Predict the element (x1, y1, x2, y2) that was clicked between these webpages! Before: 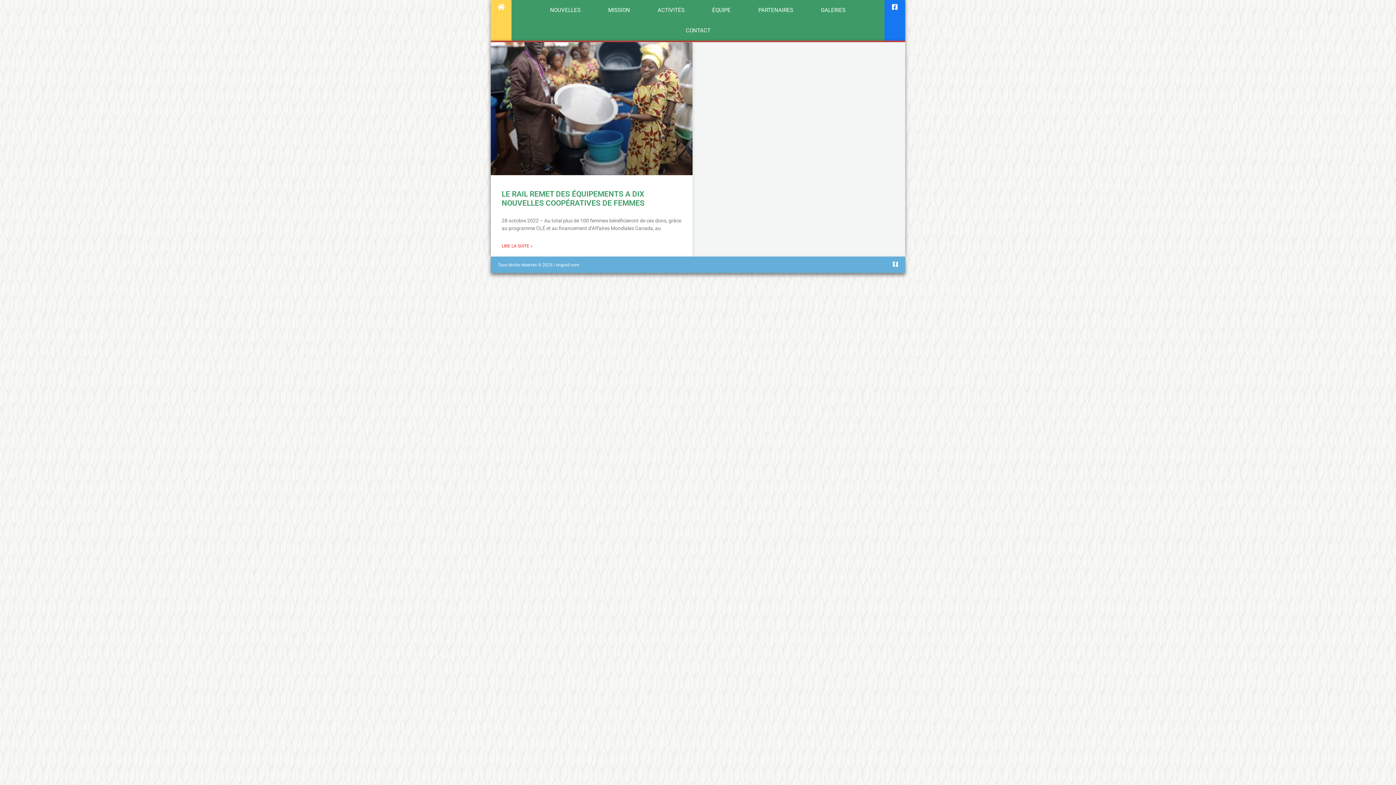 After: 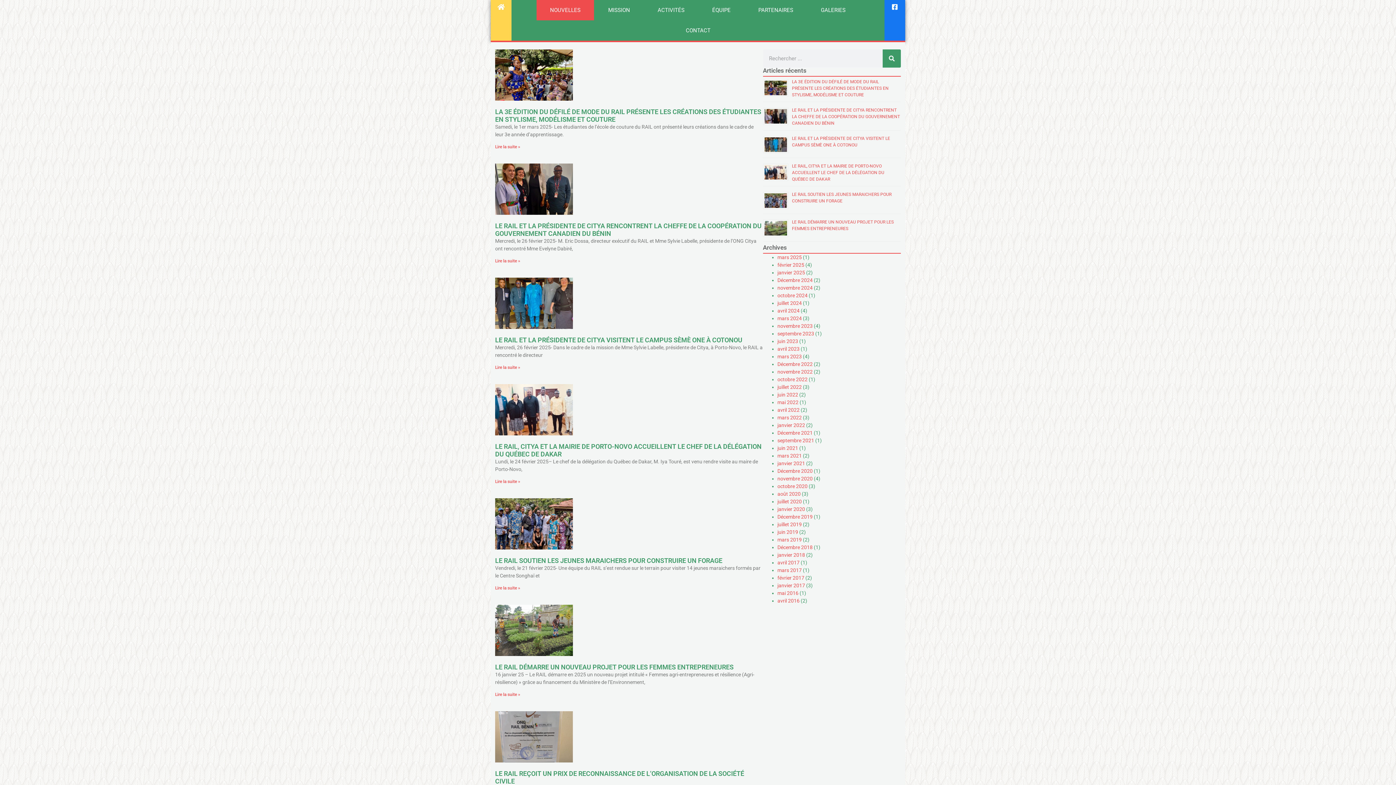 Action: label: NOUVELLES bbox: (536, 0, 594, 20)